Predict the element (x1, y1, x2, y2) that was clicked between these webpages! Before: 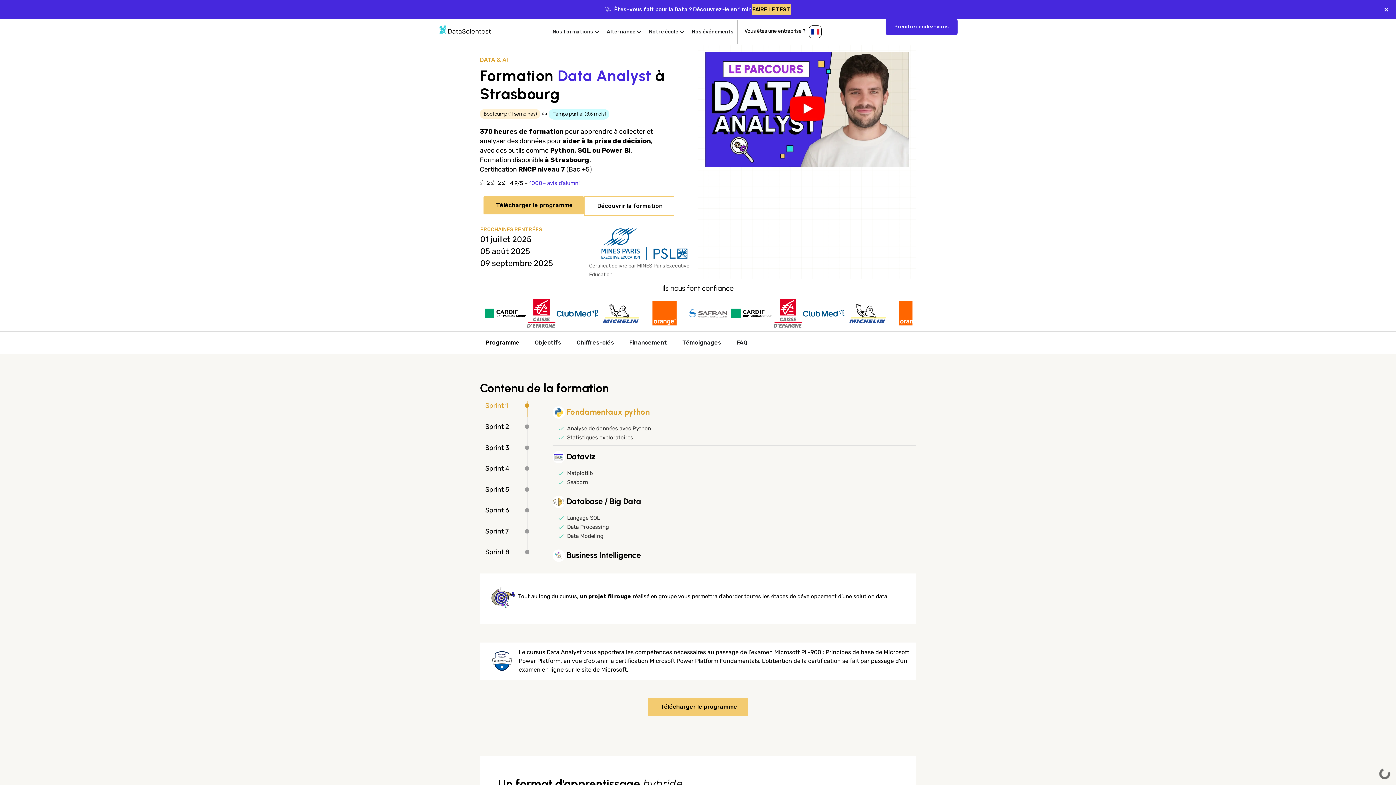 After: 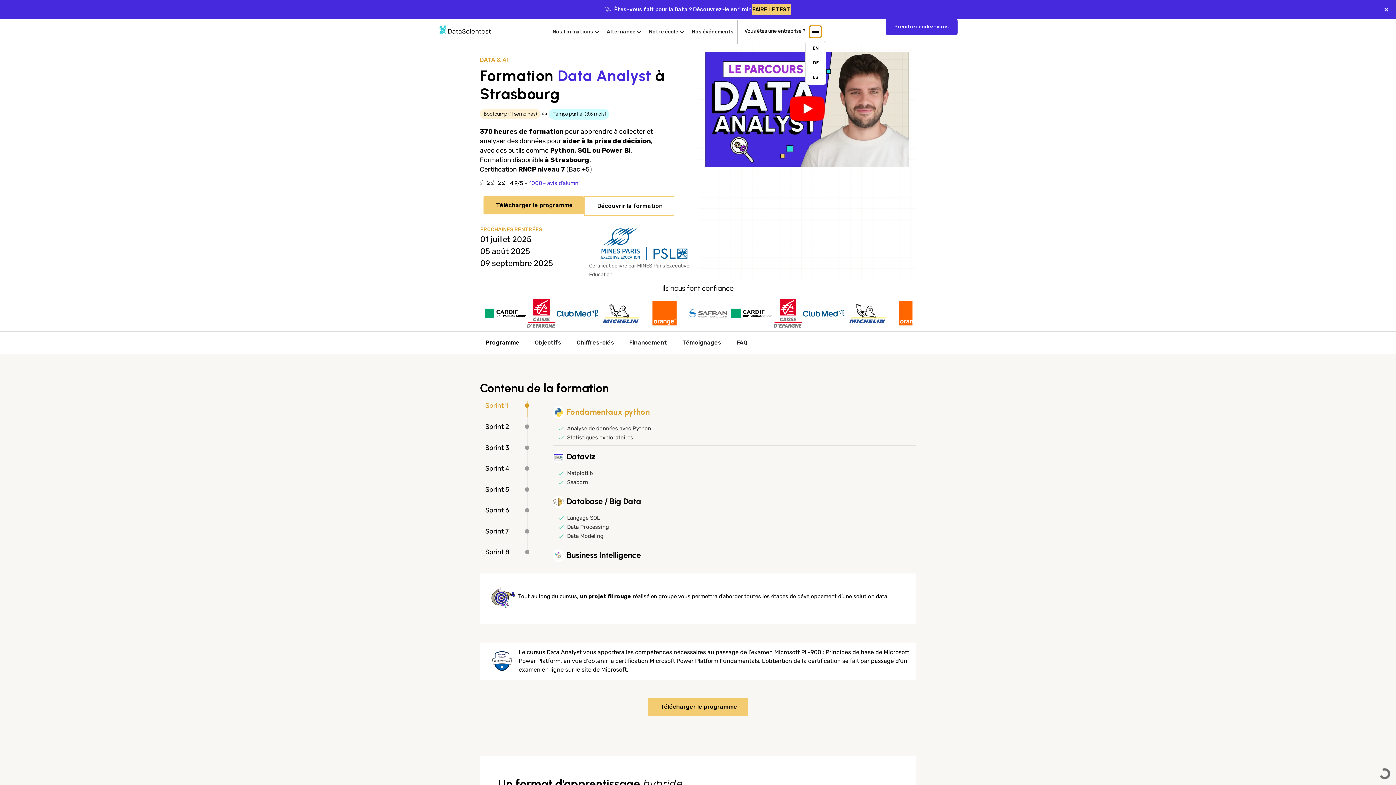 Action: label: Permuter le menu bbox: (809, 25, 821, 38)